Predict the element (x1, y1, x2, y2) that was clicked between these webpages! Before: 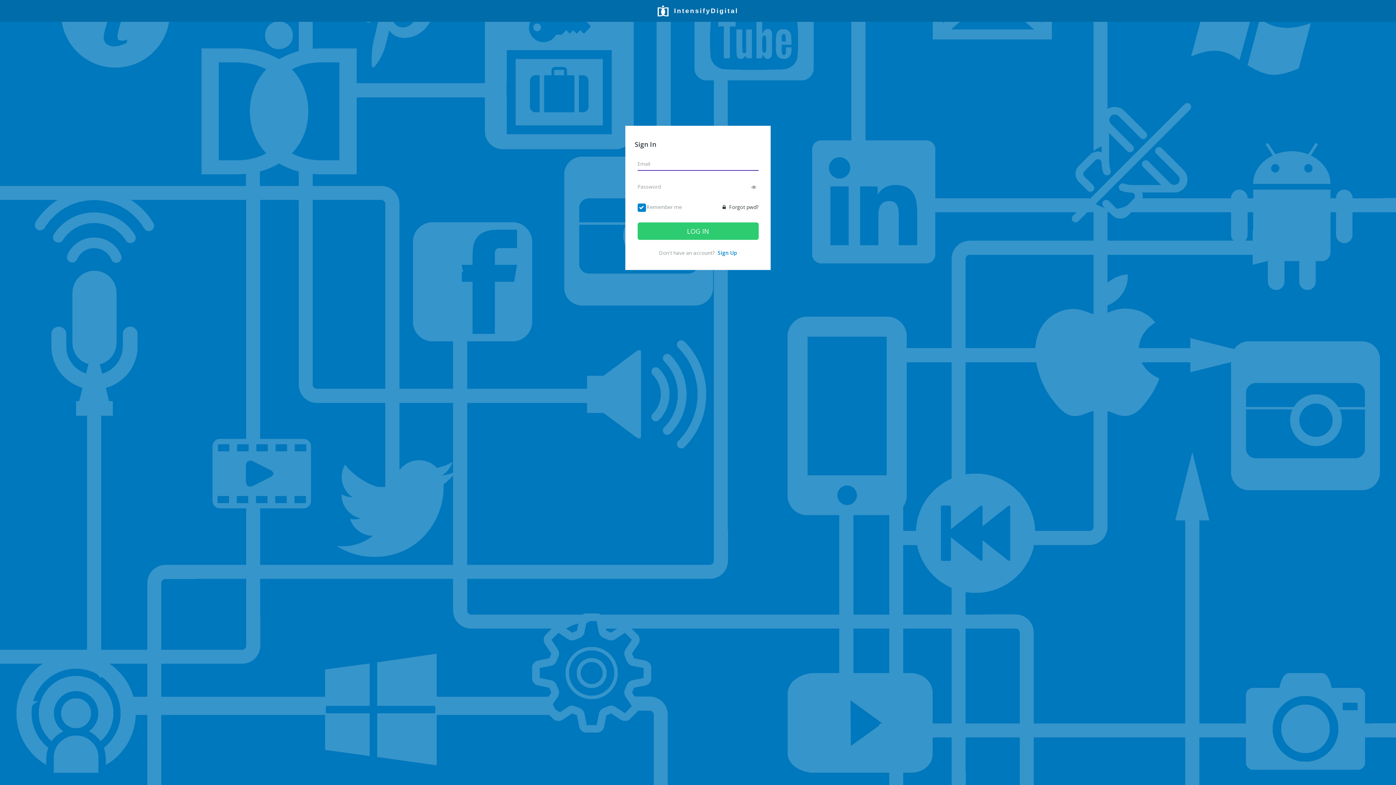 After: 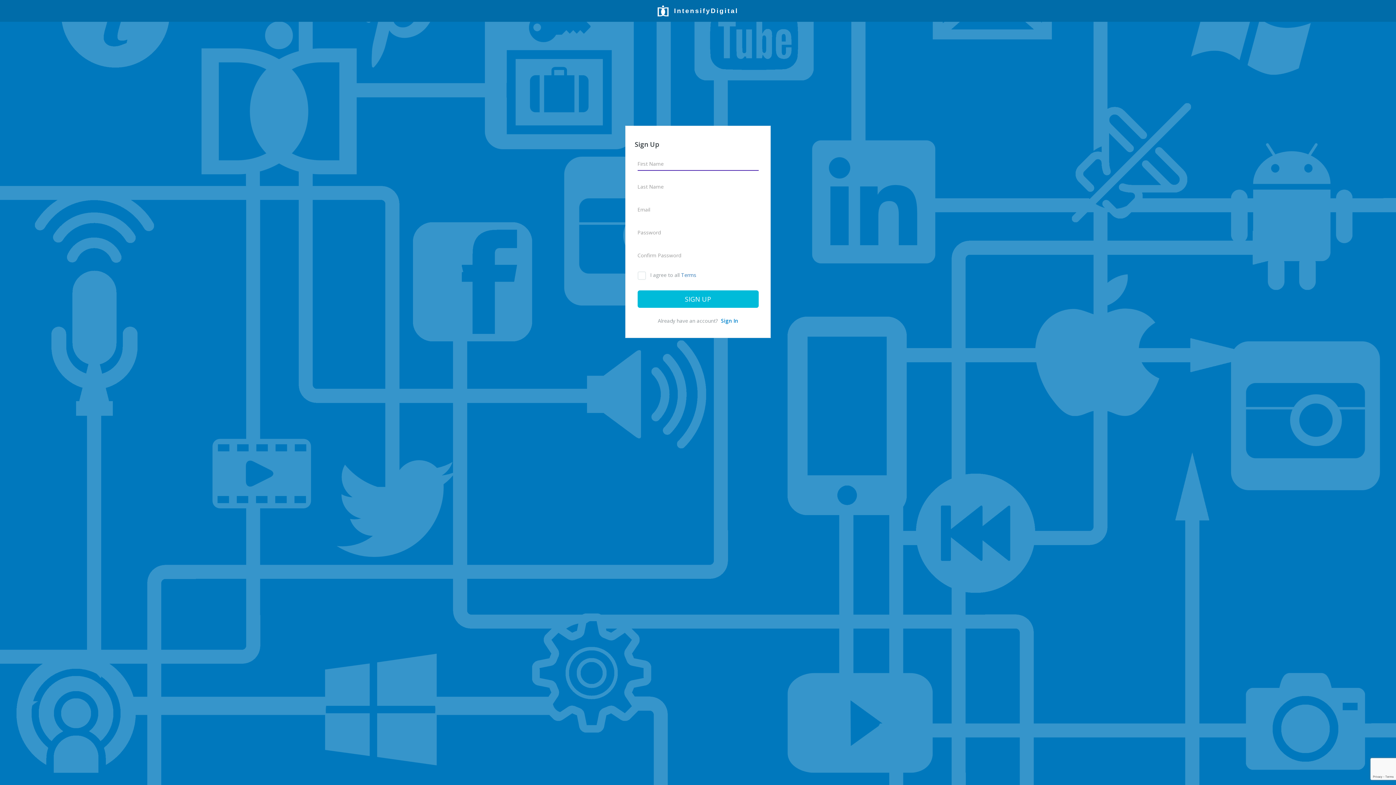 Action: bbox: (718, 249, 737, 256) label: Sign Up